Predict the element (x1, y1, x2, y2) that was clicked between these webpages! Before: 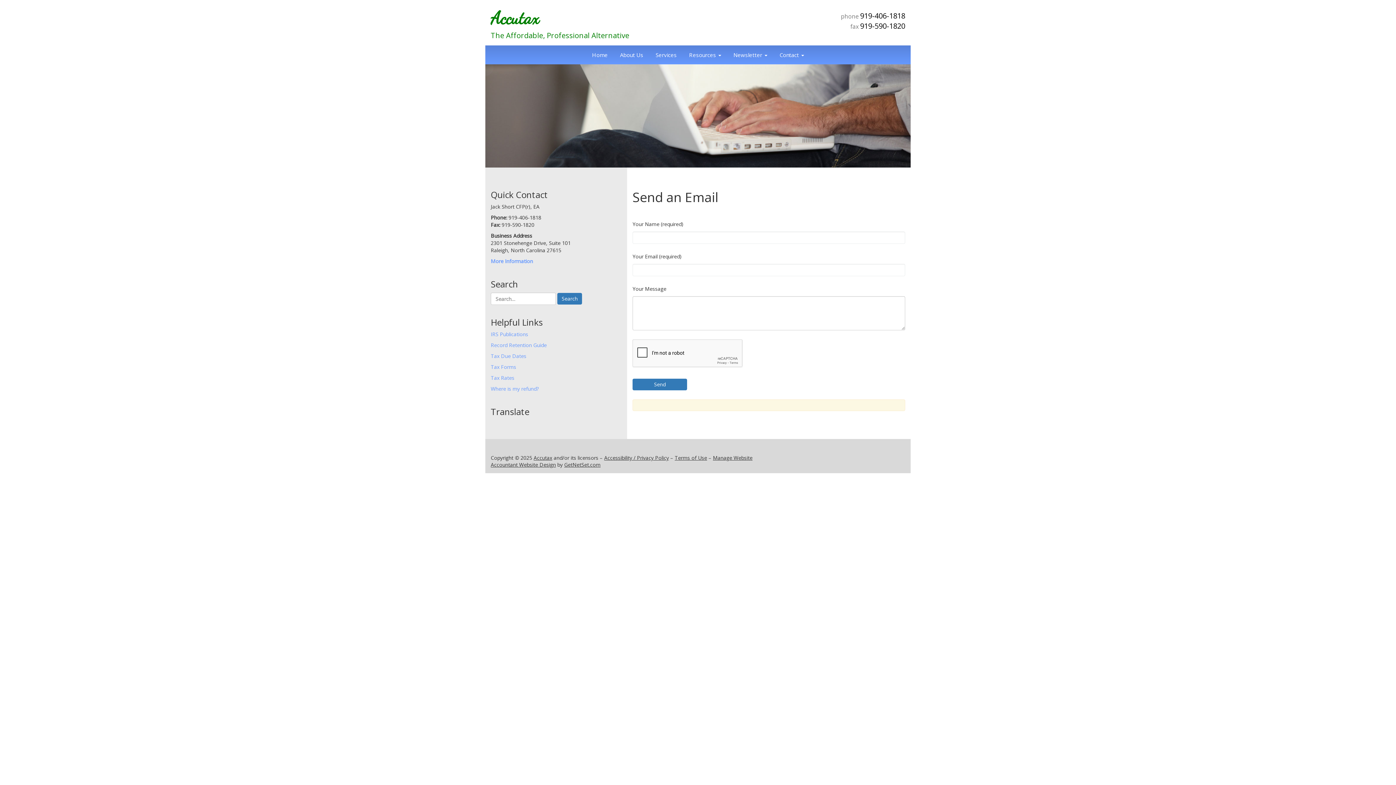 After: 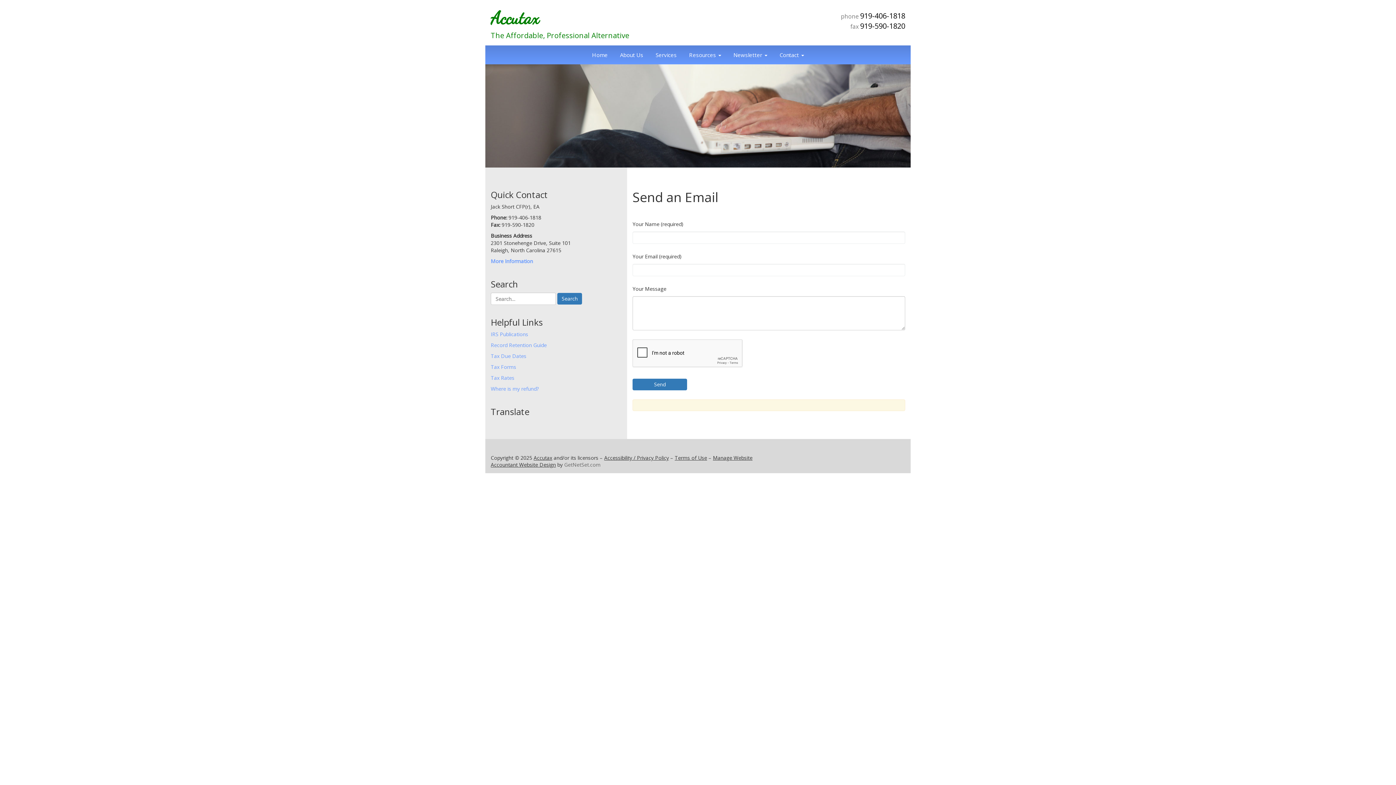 Action: bbox: (564, 461, 600, 468) label: GetNetSet.com